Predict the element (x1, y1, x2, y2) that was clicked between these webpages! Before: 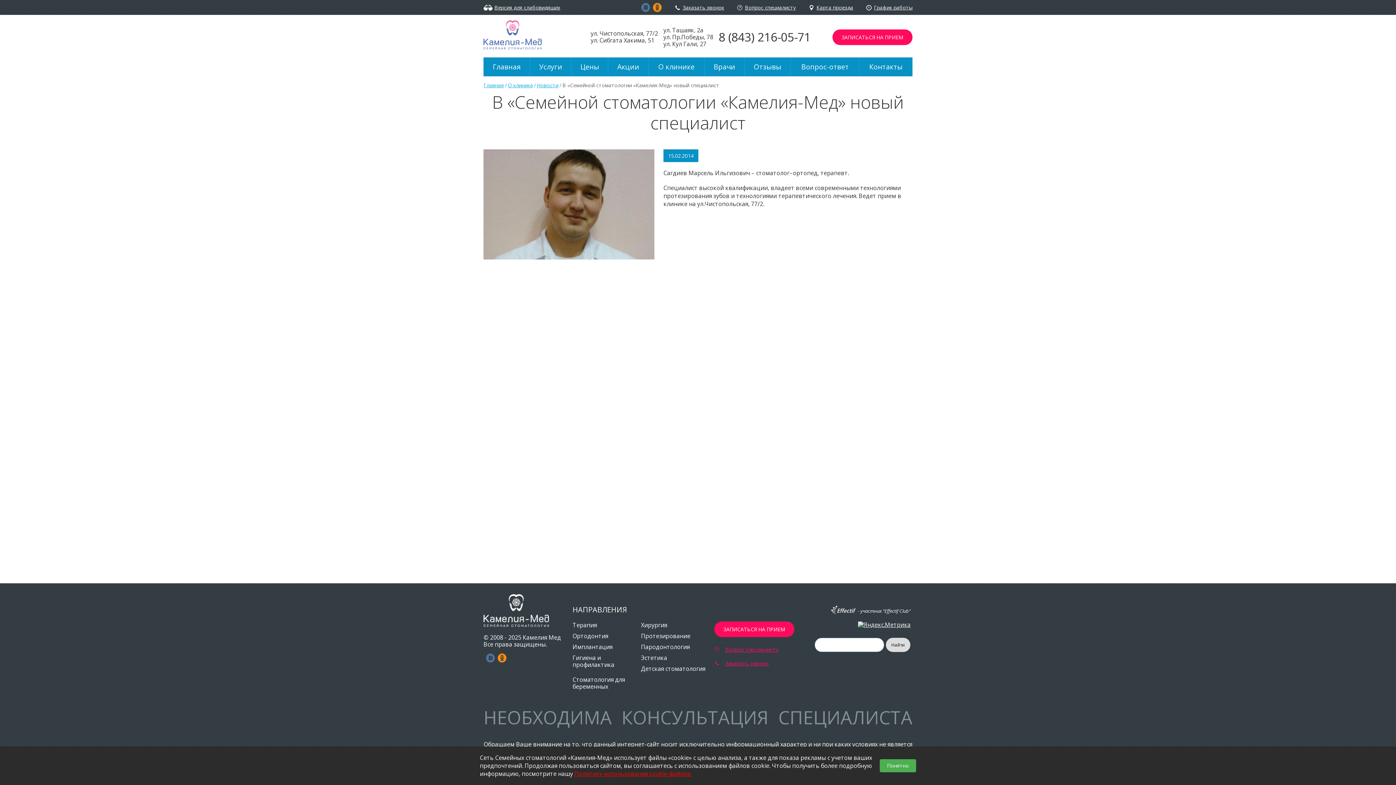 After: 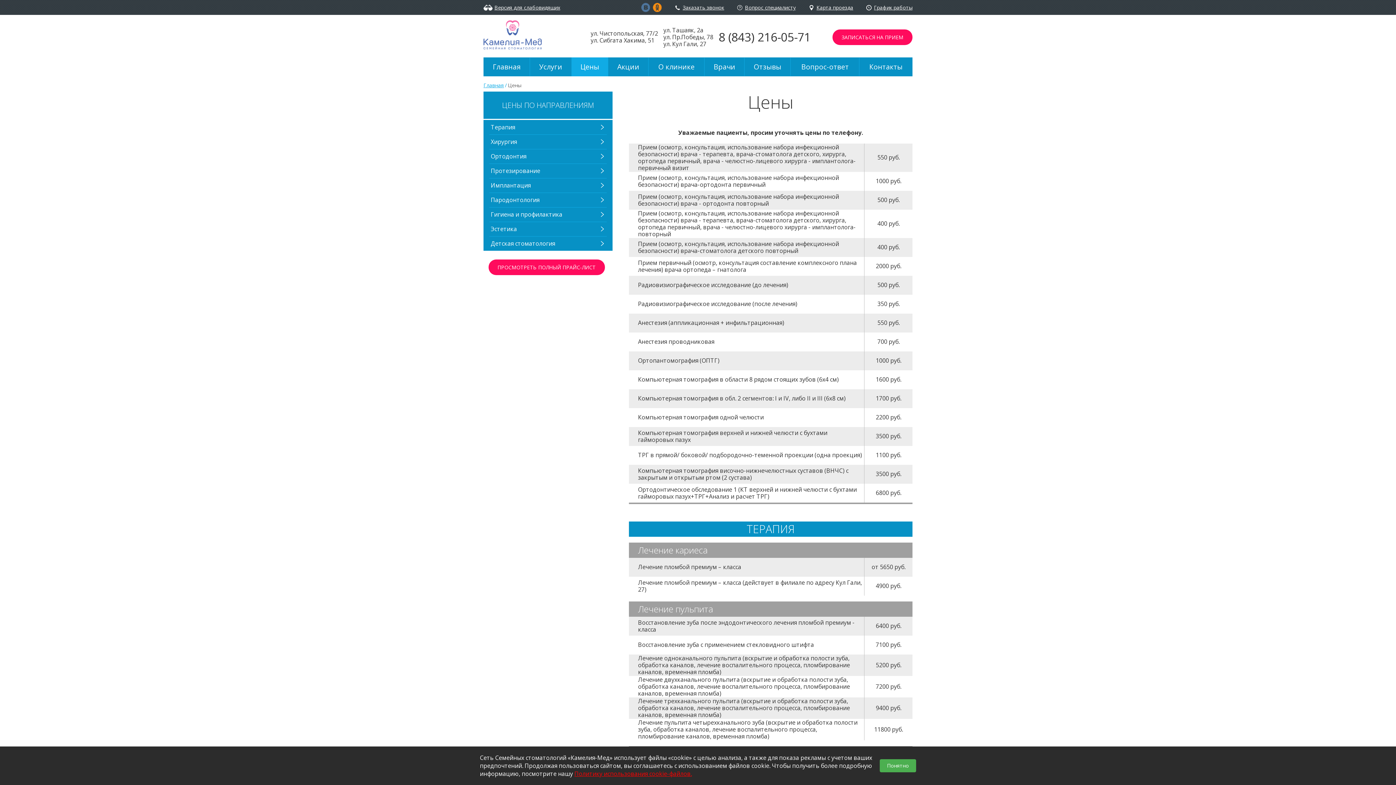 Action: label: Цены bbox: (571, 57, 608, 76)